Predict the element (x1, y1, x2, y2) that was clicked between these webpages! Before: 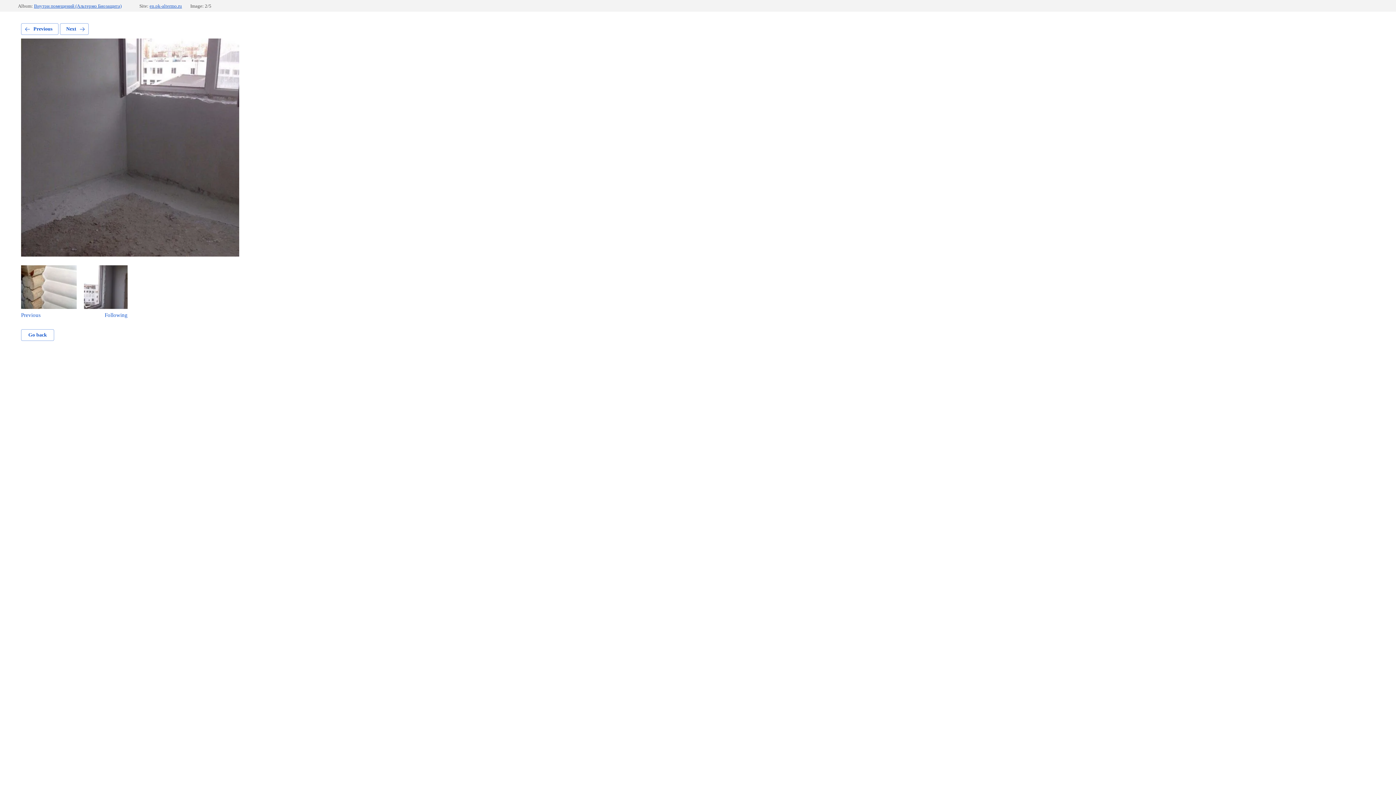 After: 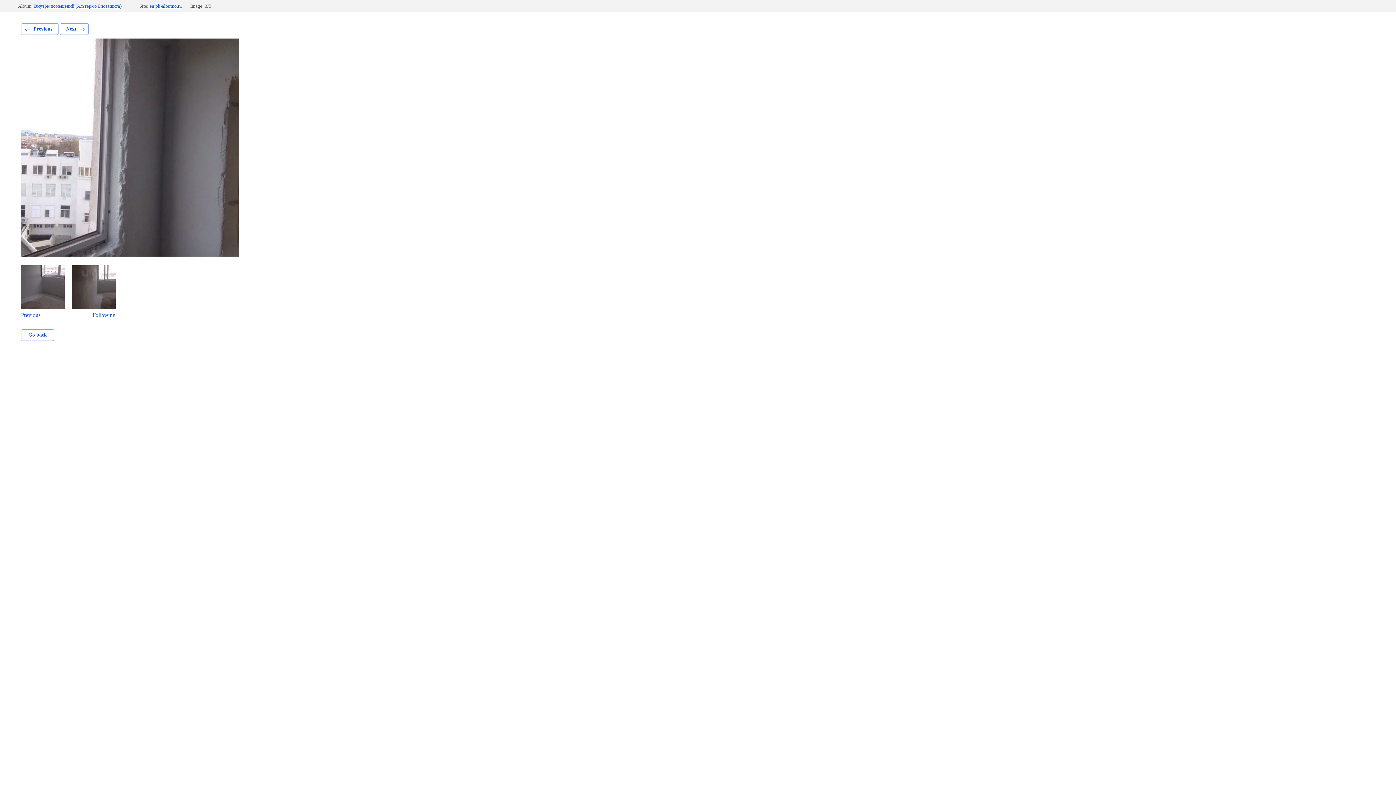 Action: label: Following bbox: (84, 265, 127, 318)